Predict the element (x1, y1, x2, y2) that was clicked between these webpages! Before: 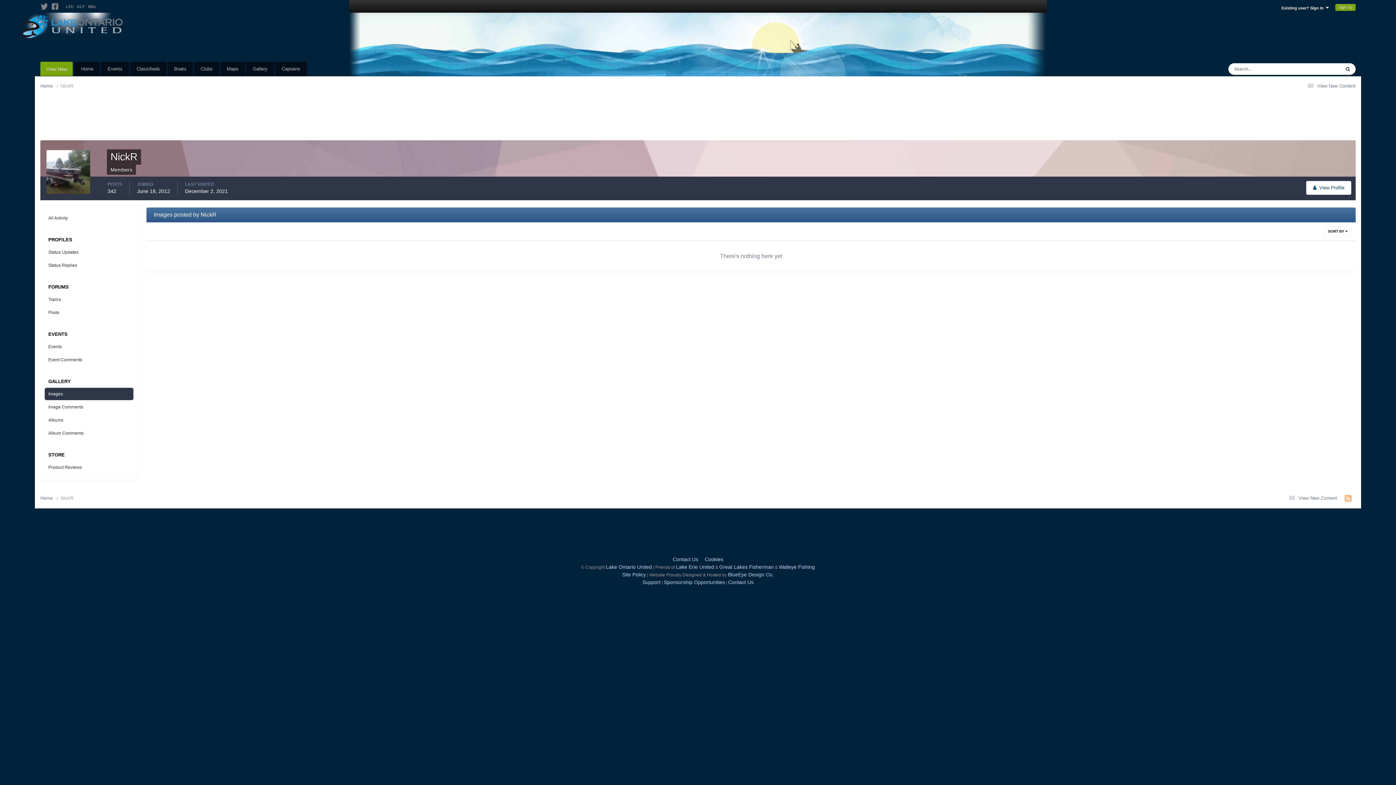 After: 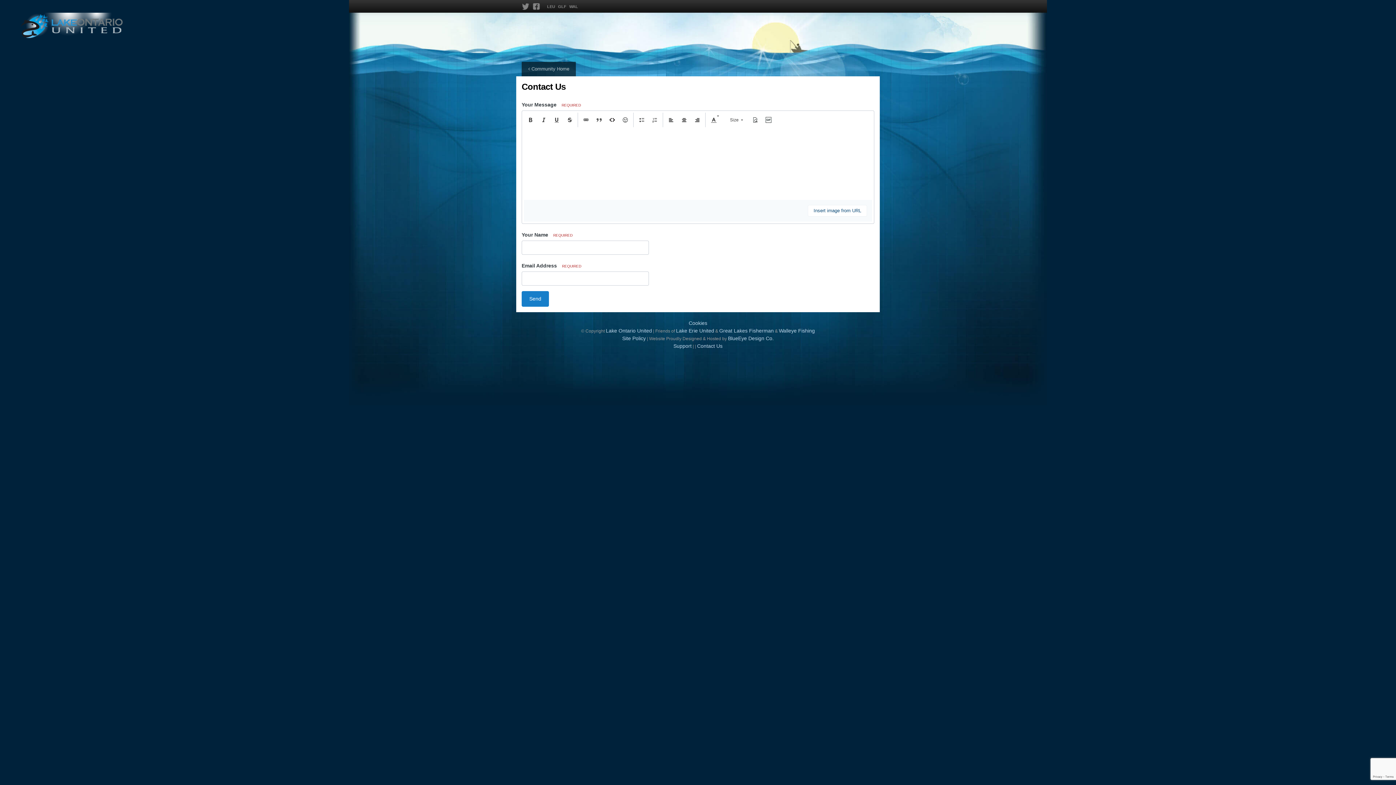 Action: label: Contact Us bbox: (728, 579, 753, 585)